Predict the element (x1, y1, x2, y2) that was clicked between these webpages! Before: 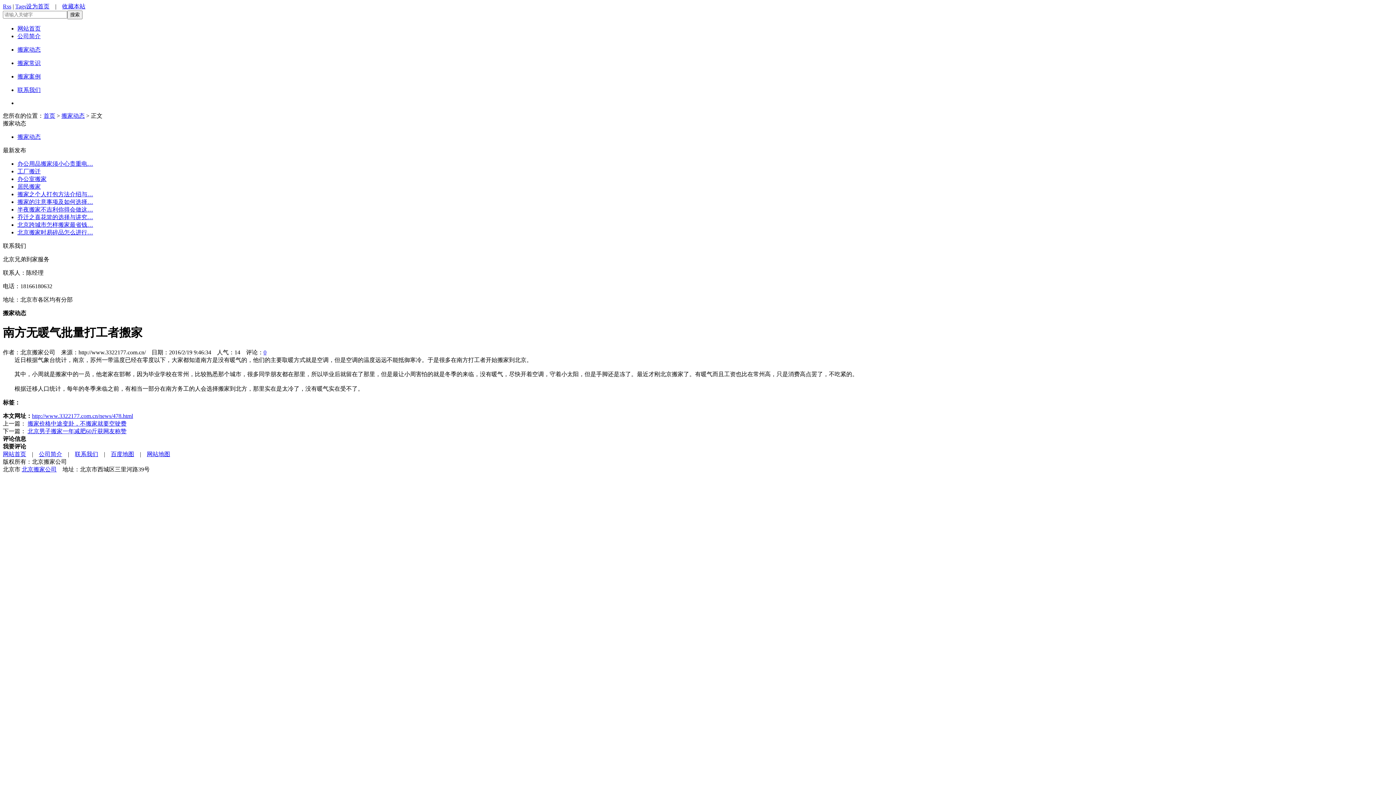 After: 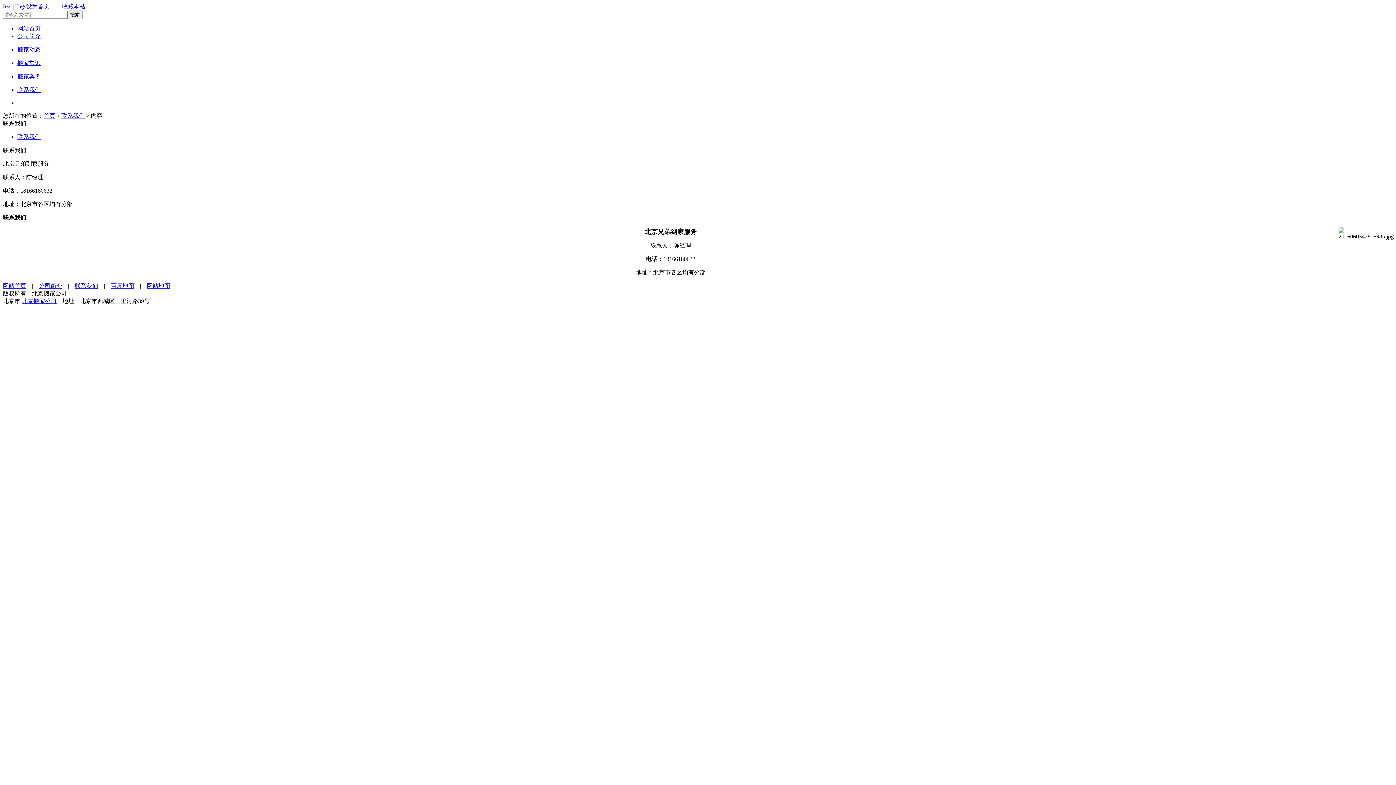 Action: label: 联系我们 bbox: (17, 86, 40, 93)